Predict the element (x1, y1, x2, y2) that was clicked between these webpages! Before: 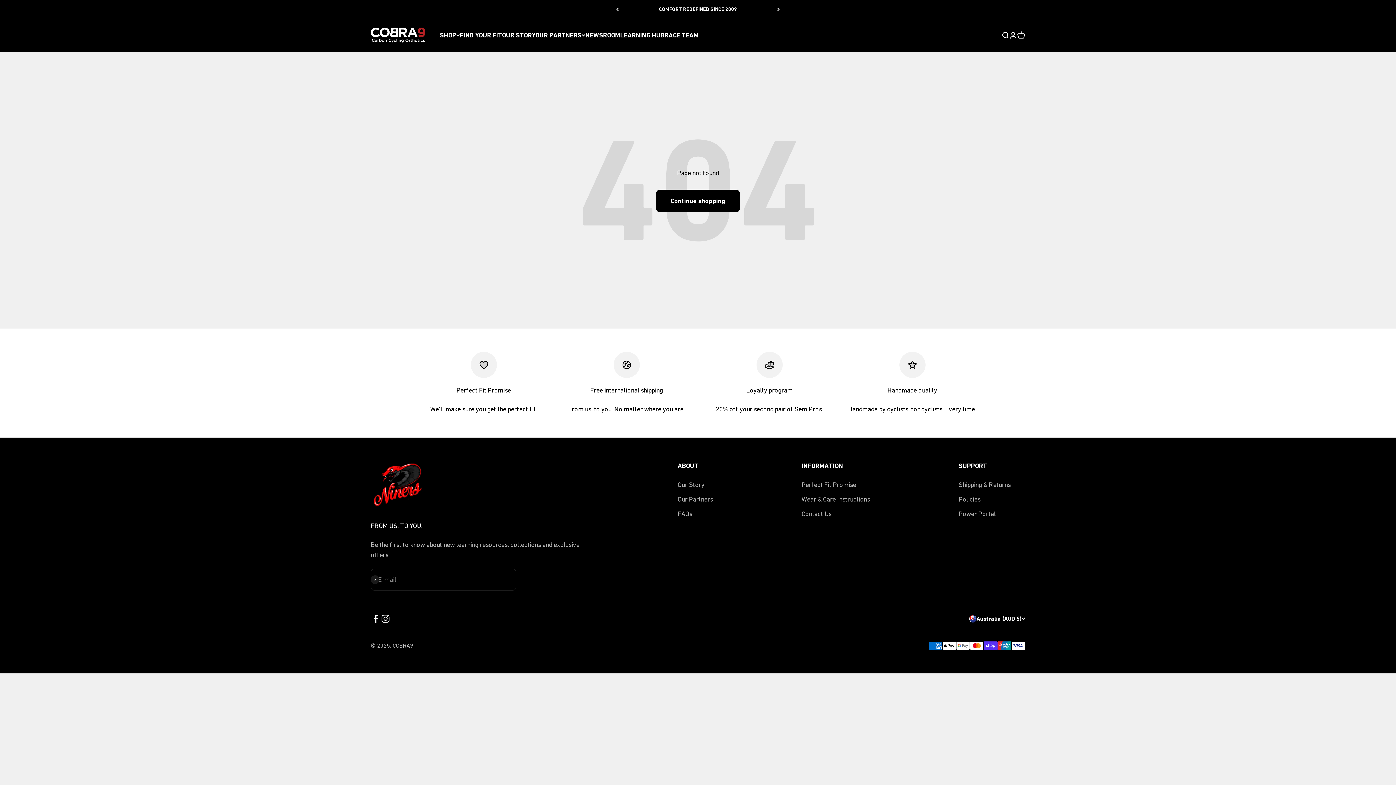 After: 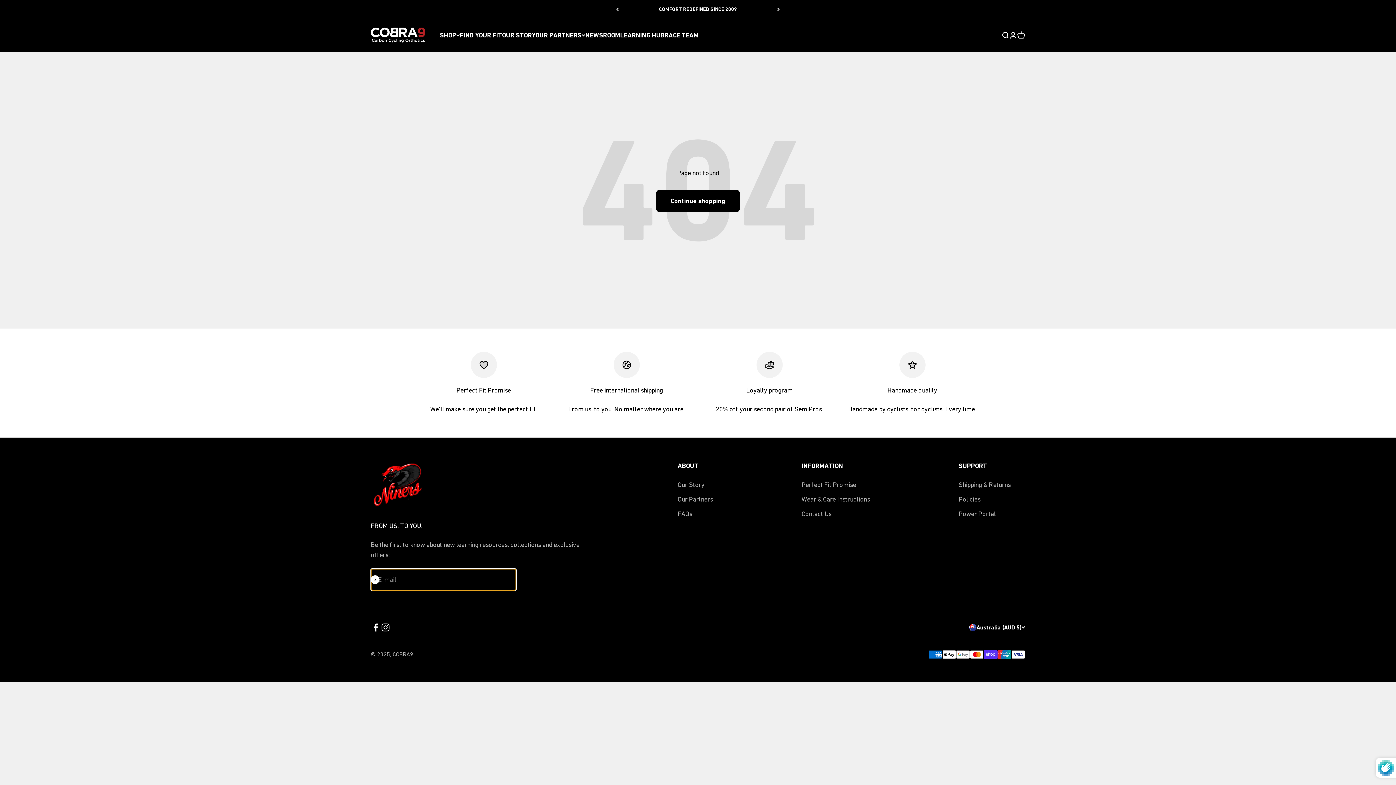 Action: bbox: (370, 575, 379, 584) label: Subscribe